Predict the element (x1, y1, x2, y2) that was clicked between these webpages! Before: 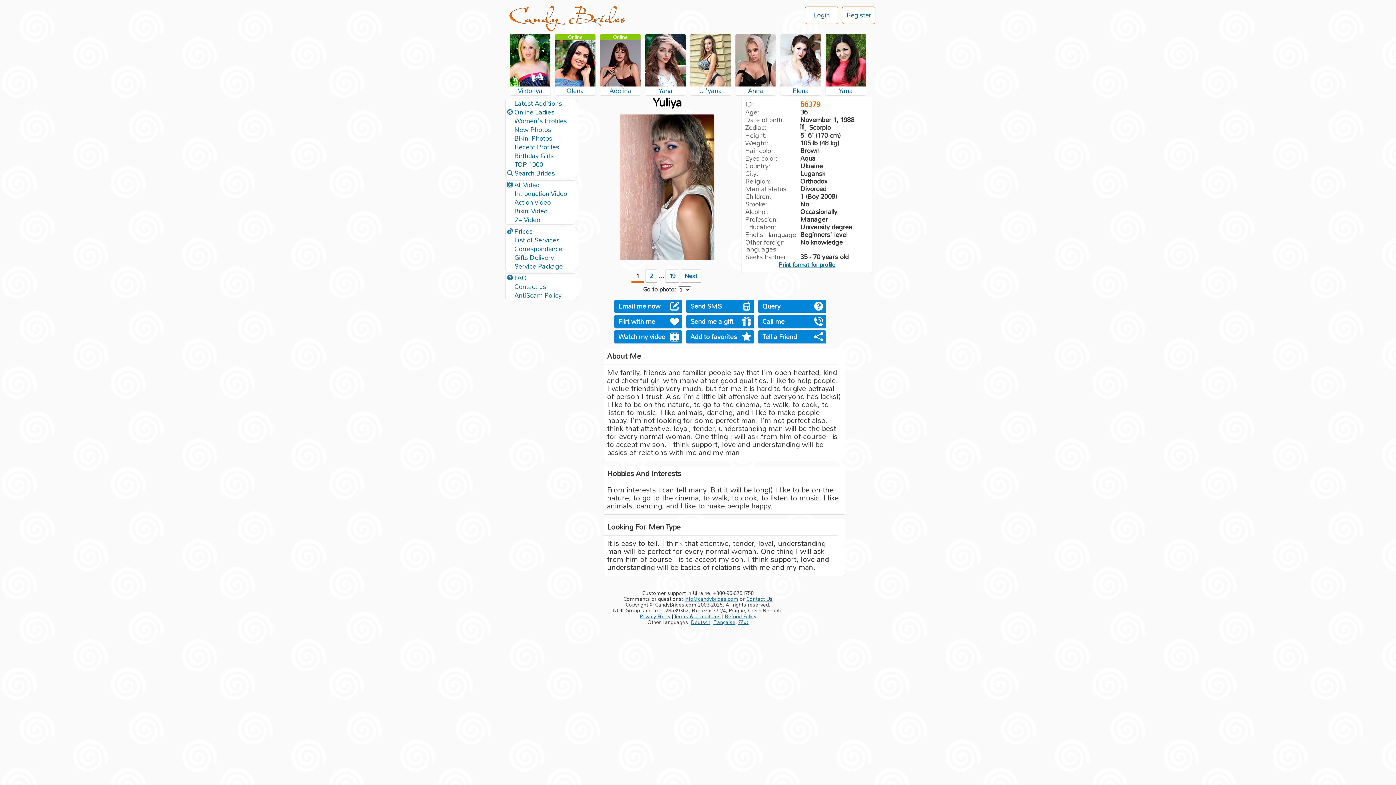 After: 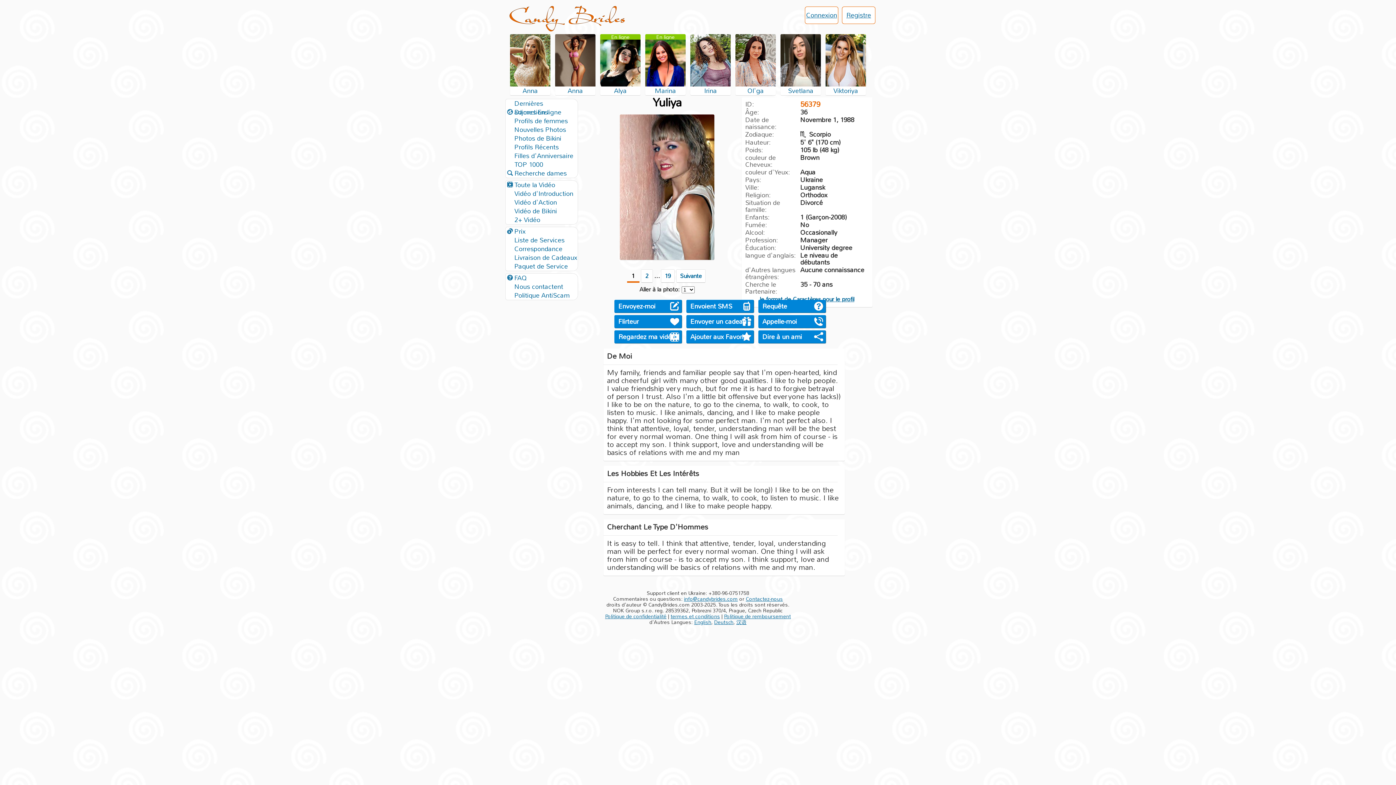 Action: label: Française bbox: (713, 619, 735, 625)